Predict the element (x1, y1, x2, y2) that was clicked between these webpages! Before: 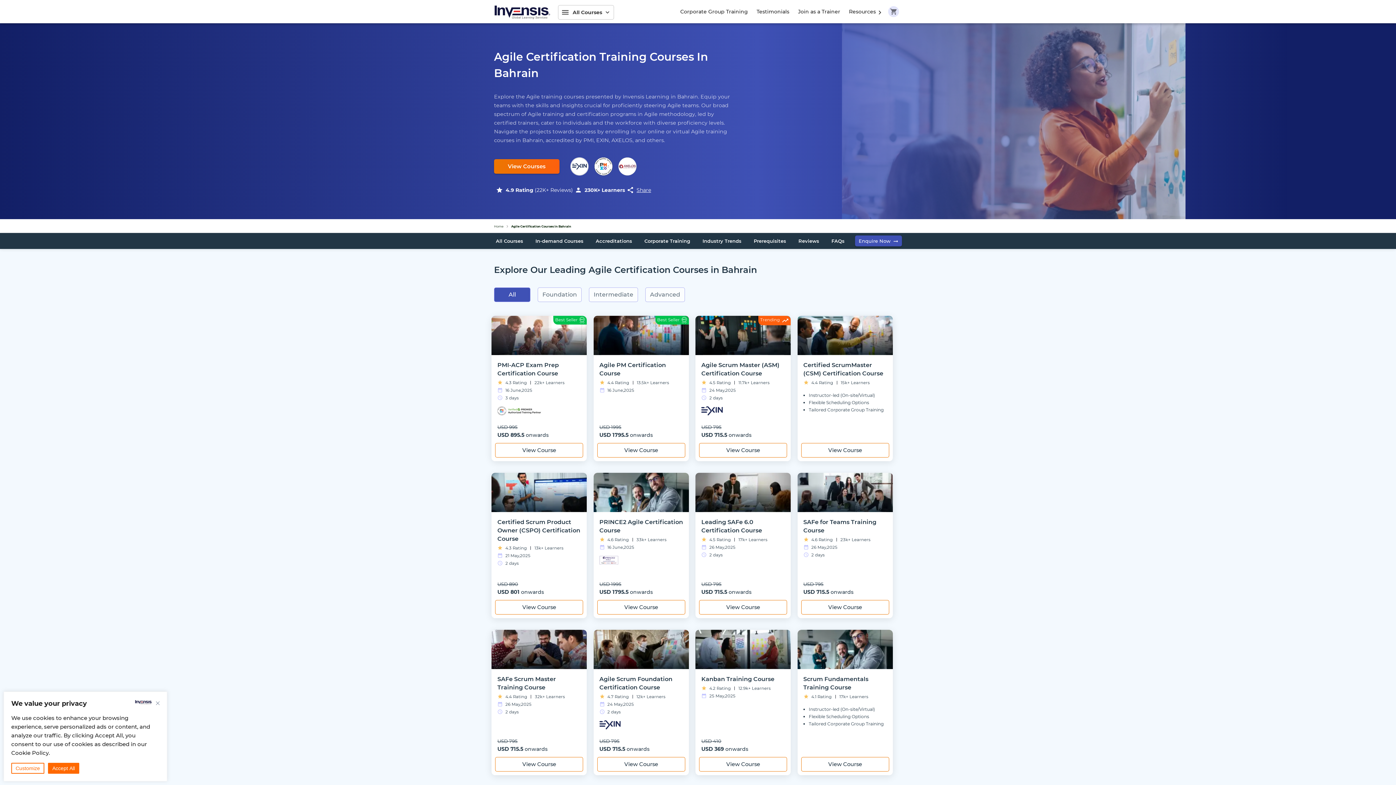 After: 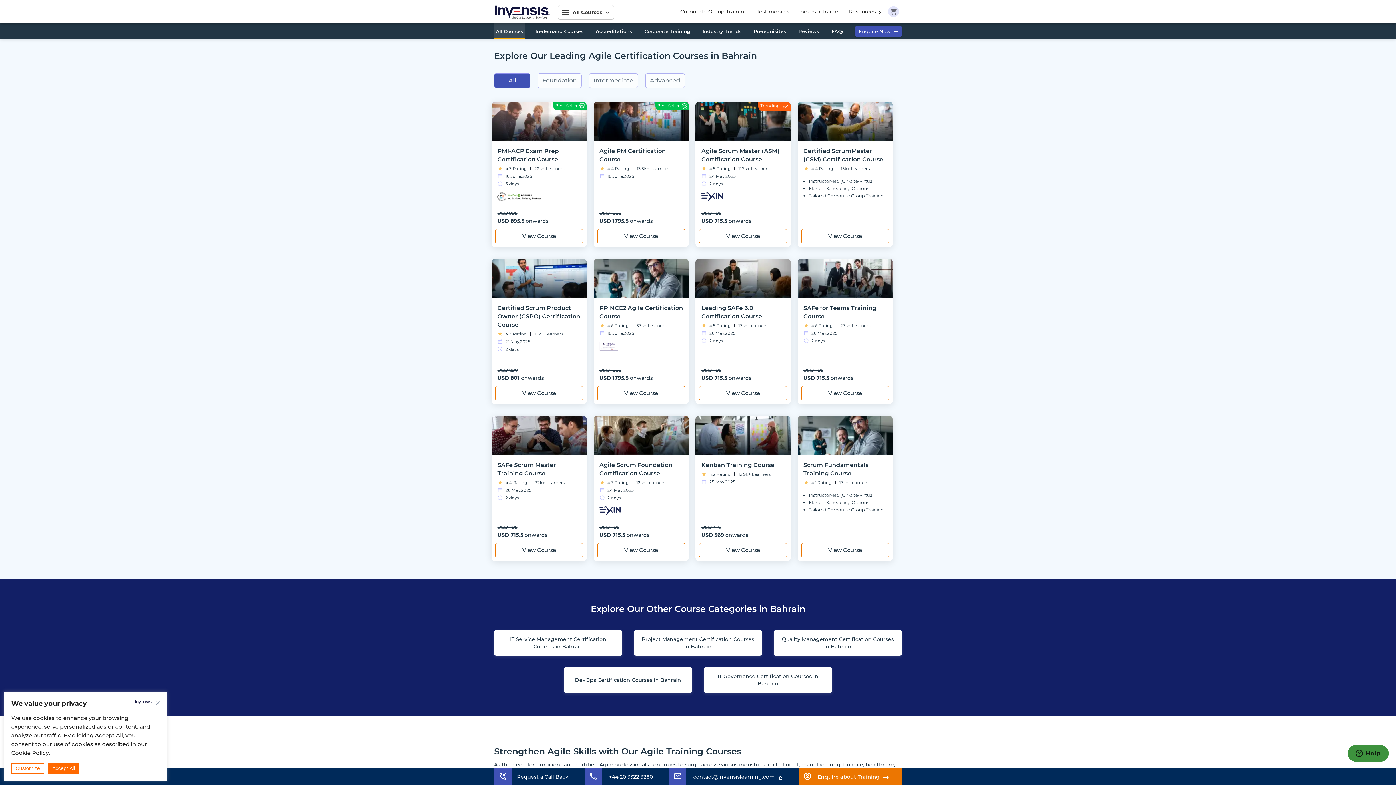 Action: bbox: (494, 159, 559, 173) label: View Courses